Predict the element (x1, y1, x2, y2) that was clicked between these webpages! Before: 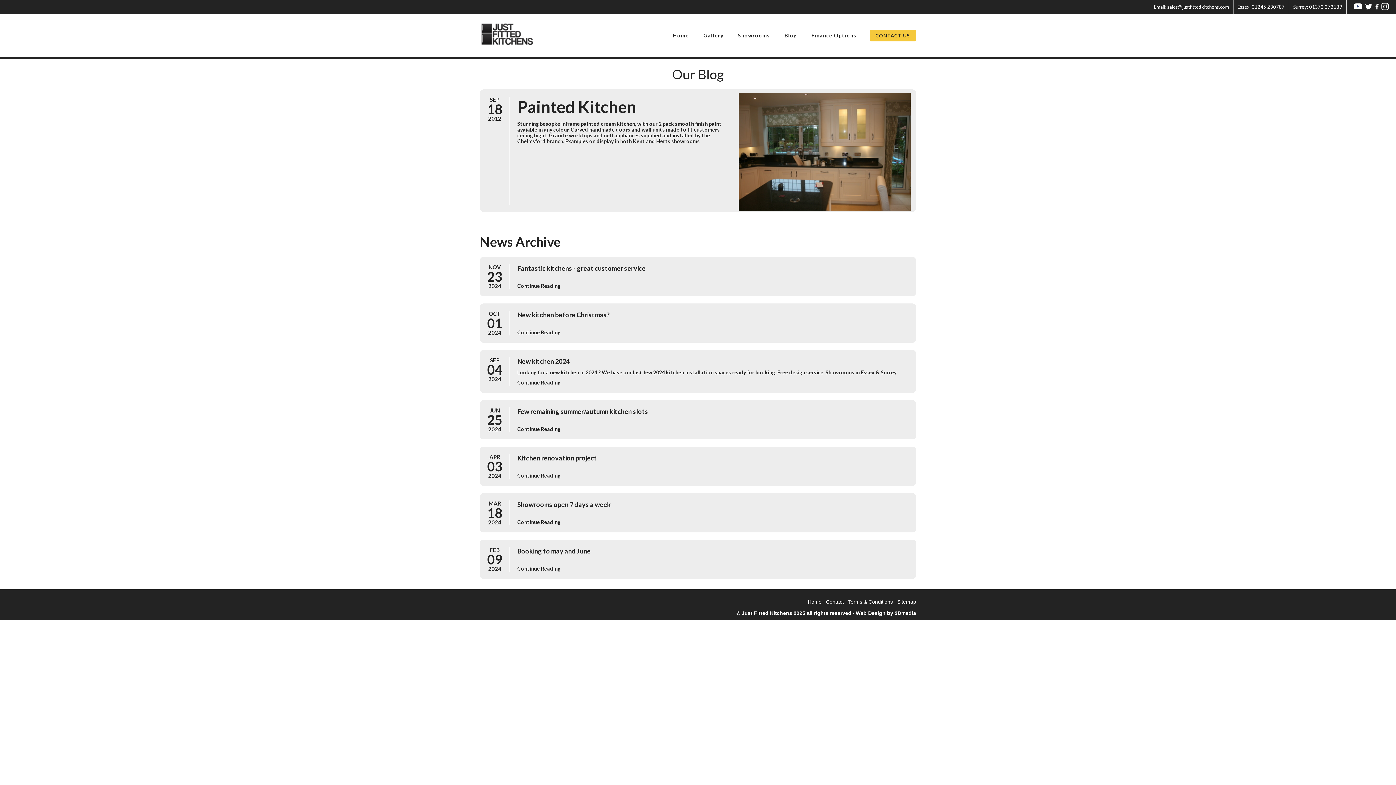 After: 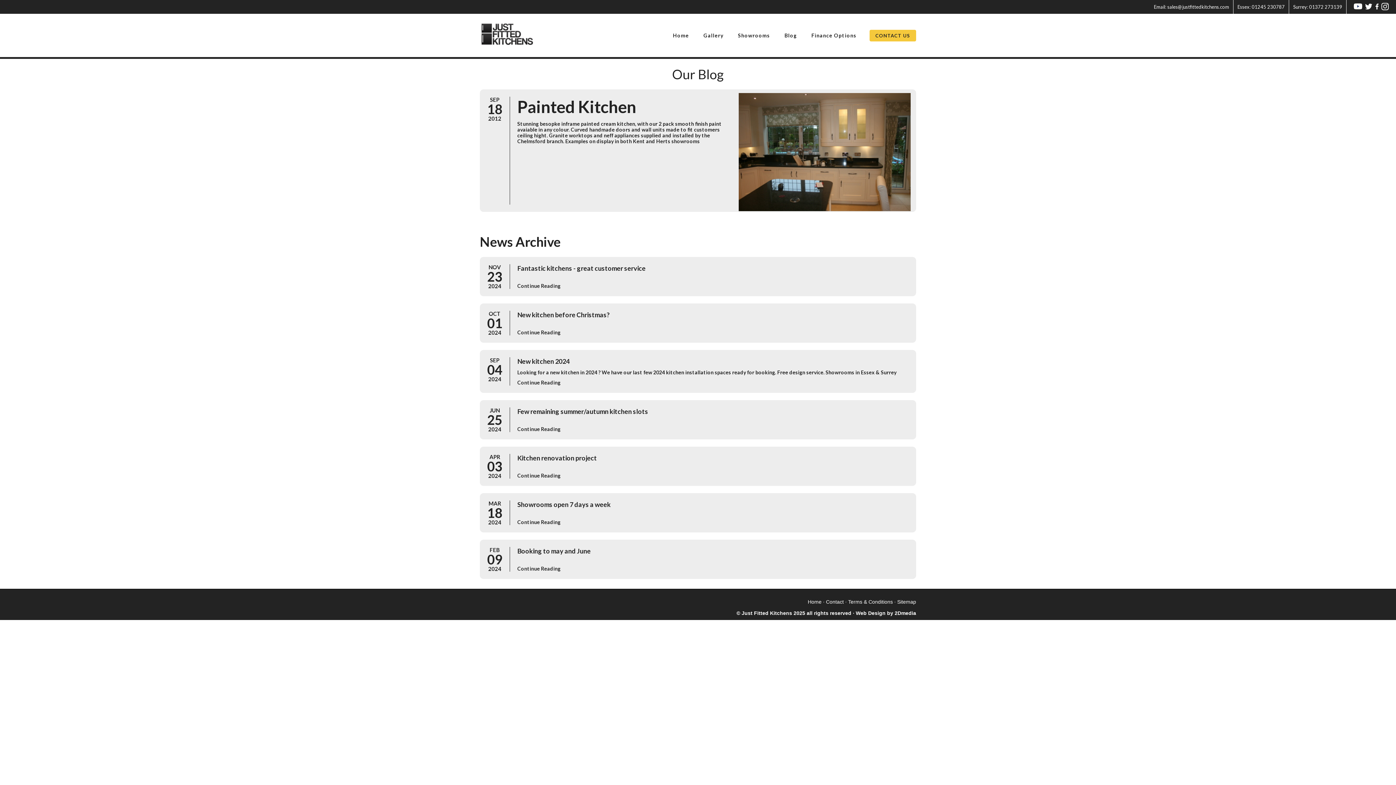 Action: bbox: (804, 32, 864, 38) label: Finance Options